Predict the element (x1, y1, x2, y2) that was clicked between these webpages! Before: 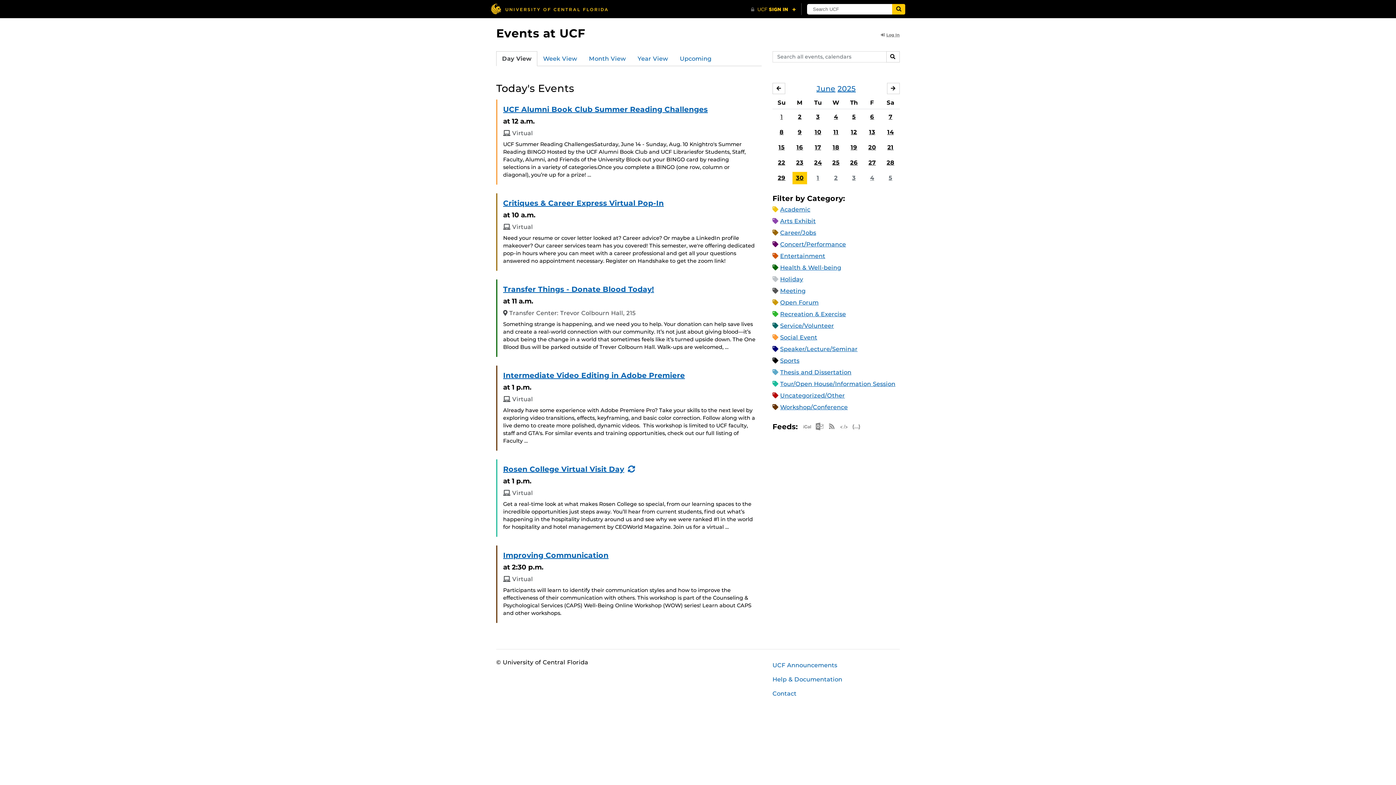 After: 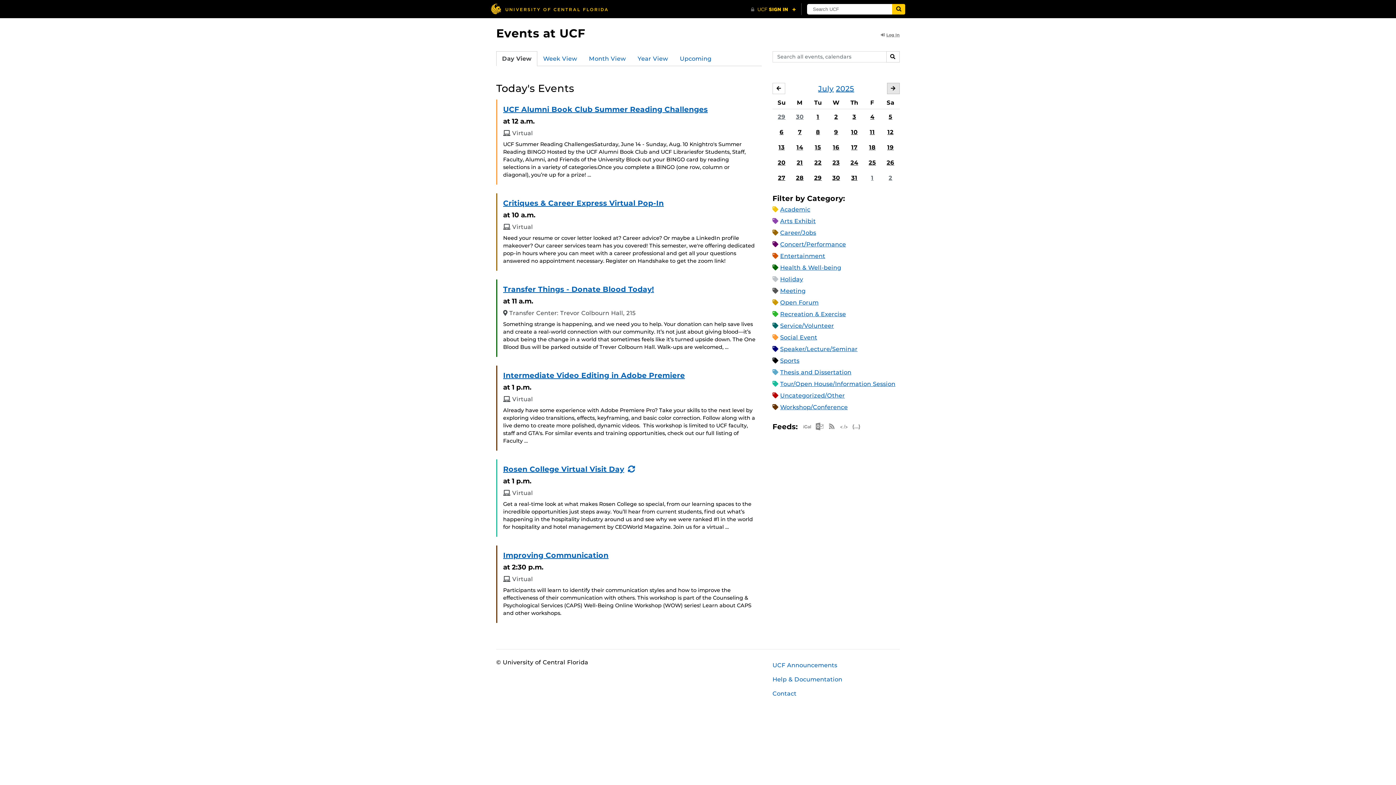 Action: label: JULY bbox: (887, 82, 900, 94)